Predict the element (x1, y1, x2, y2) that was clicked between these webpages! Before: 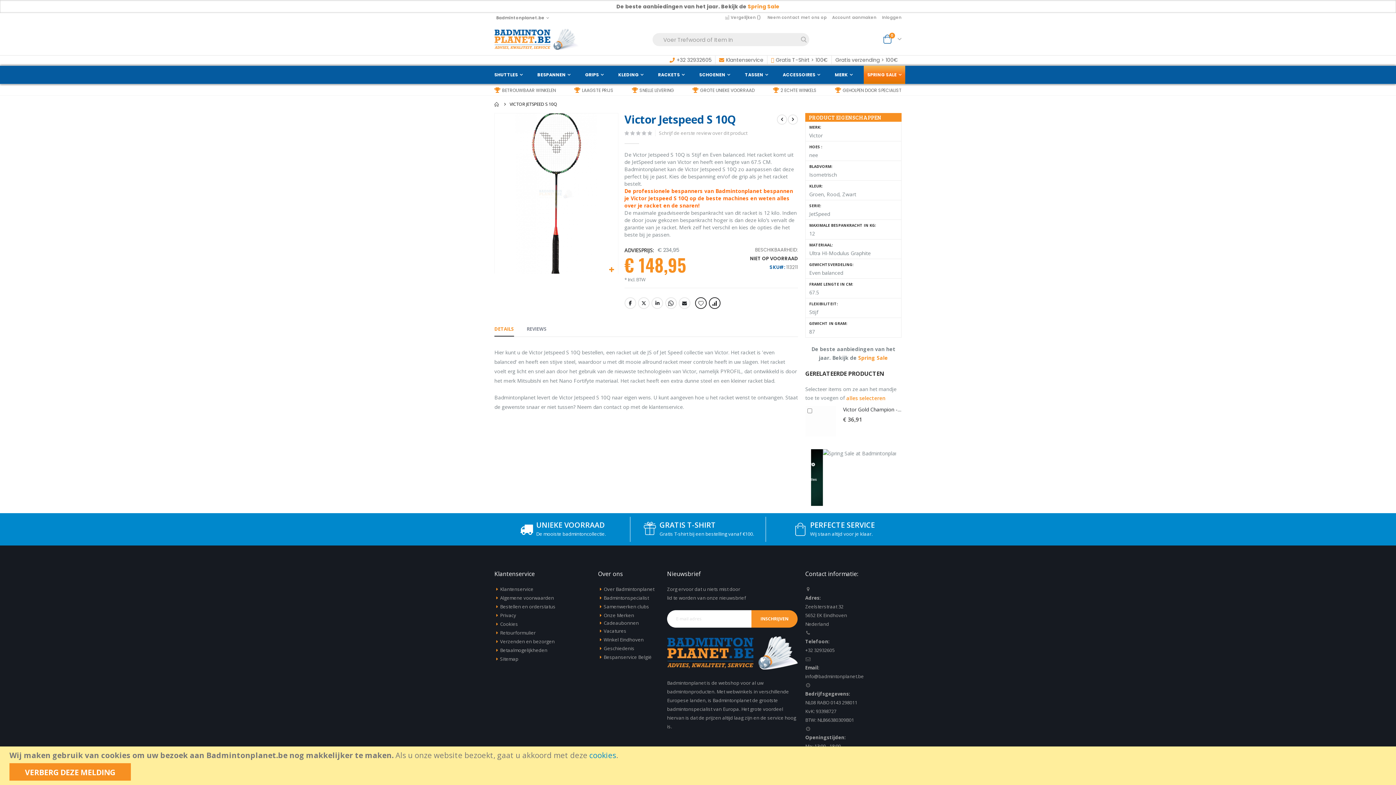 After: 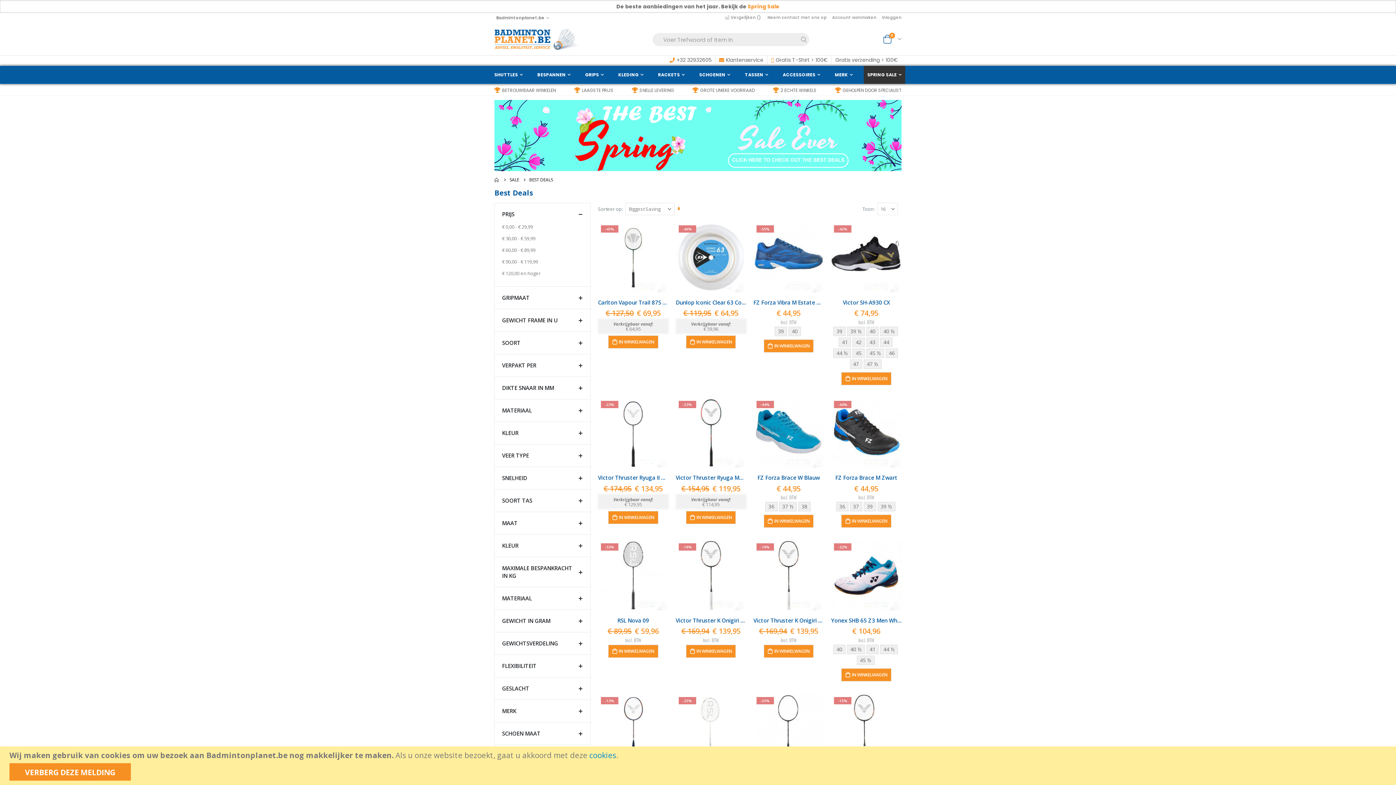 Action: label:  Spring Sale bbox: (746, 2, 779, 10)